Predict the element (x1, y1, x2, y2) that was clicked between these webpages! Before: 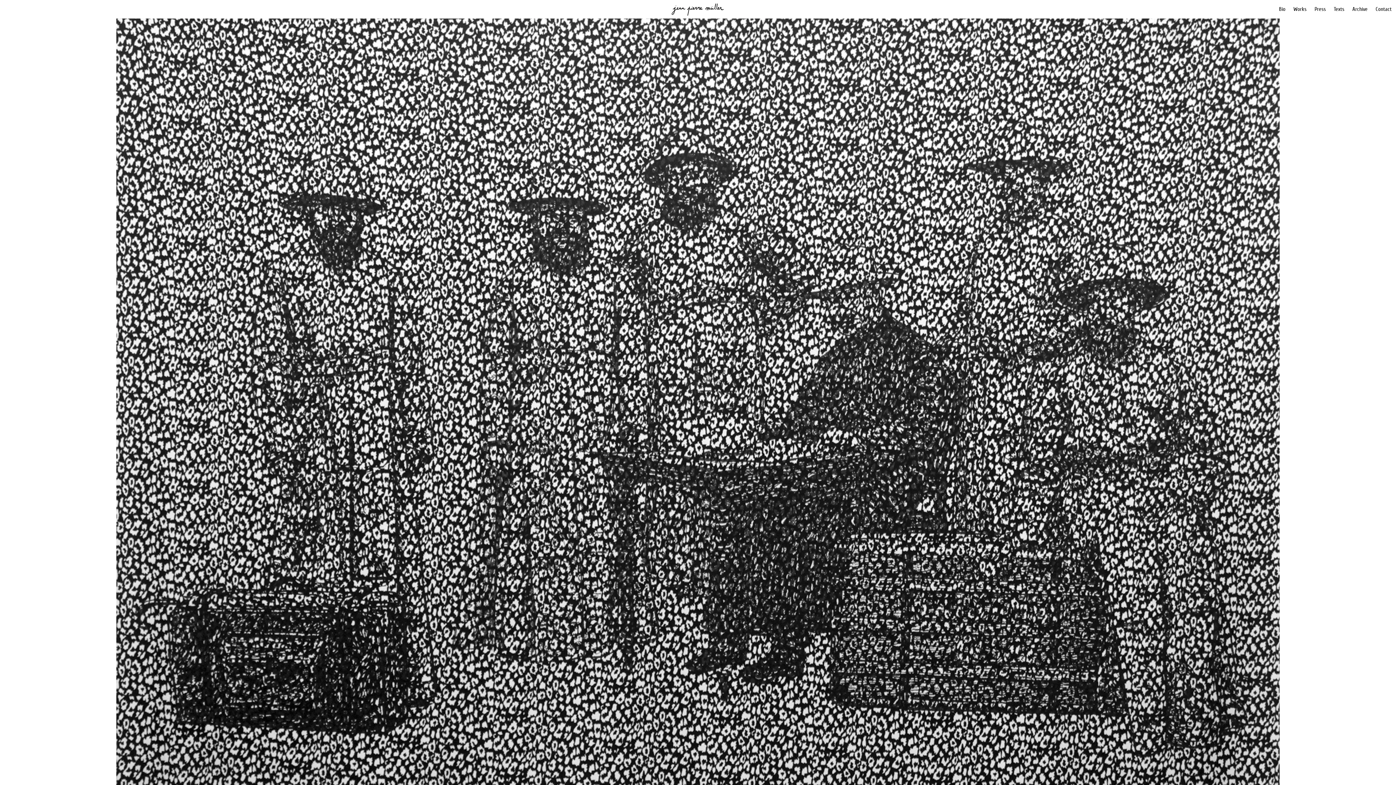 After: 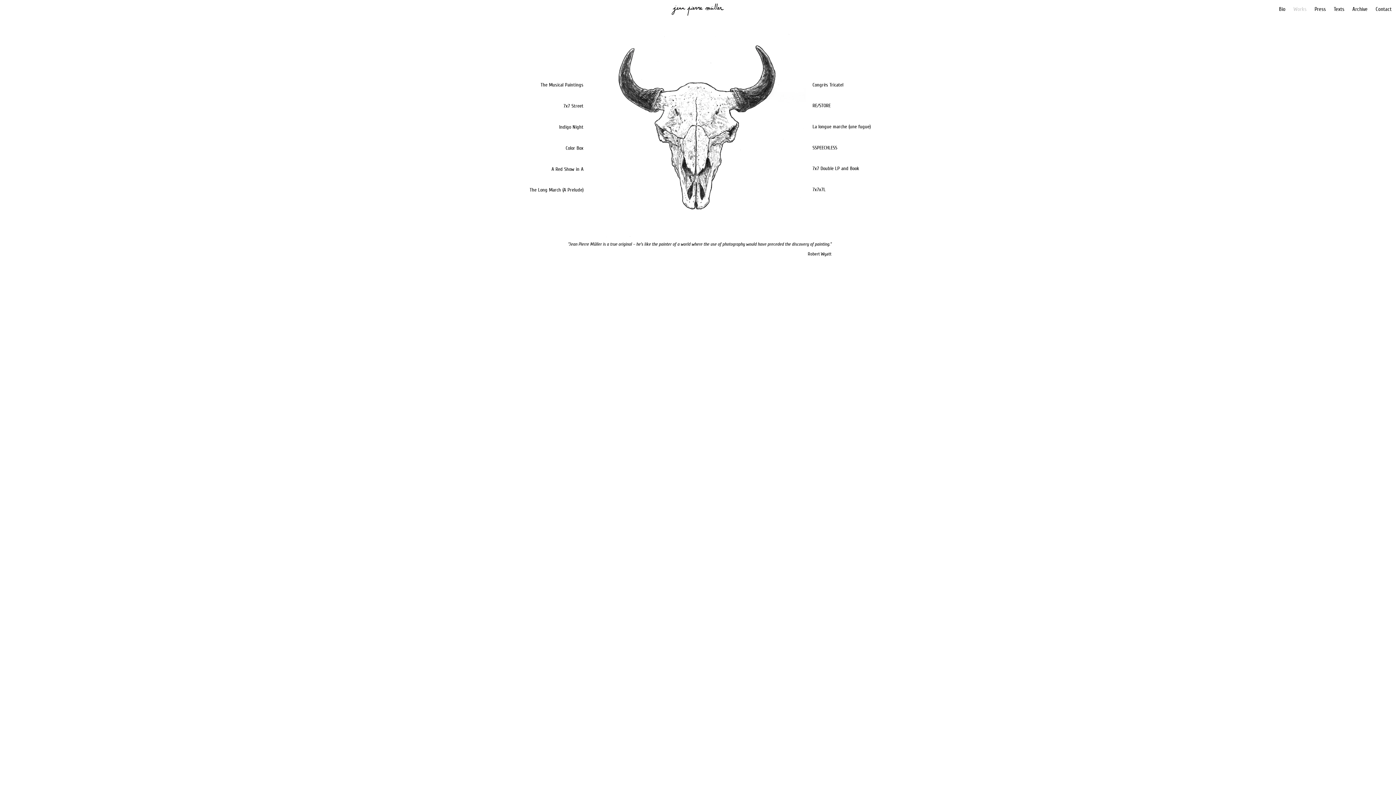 Action: label: Works bbox: (1289, 0, 1310, 18)